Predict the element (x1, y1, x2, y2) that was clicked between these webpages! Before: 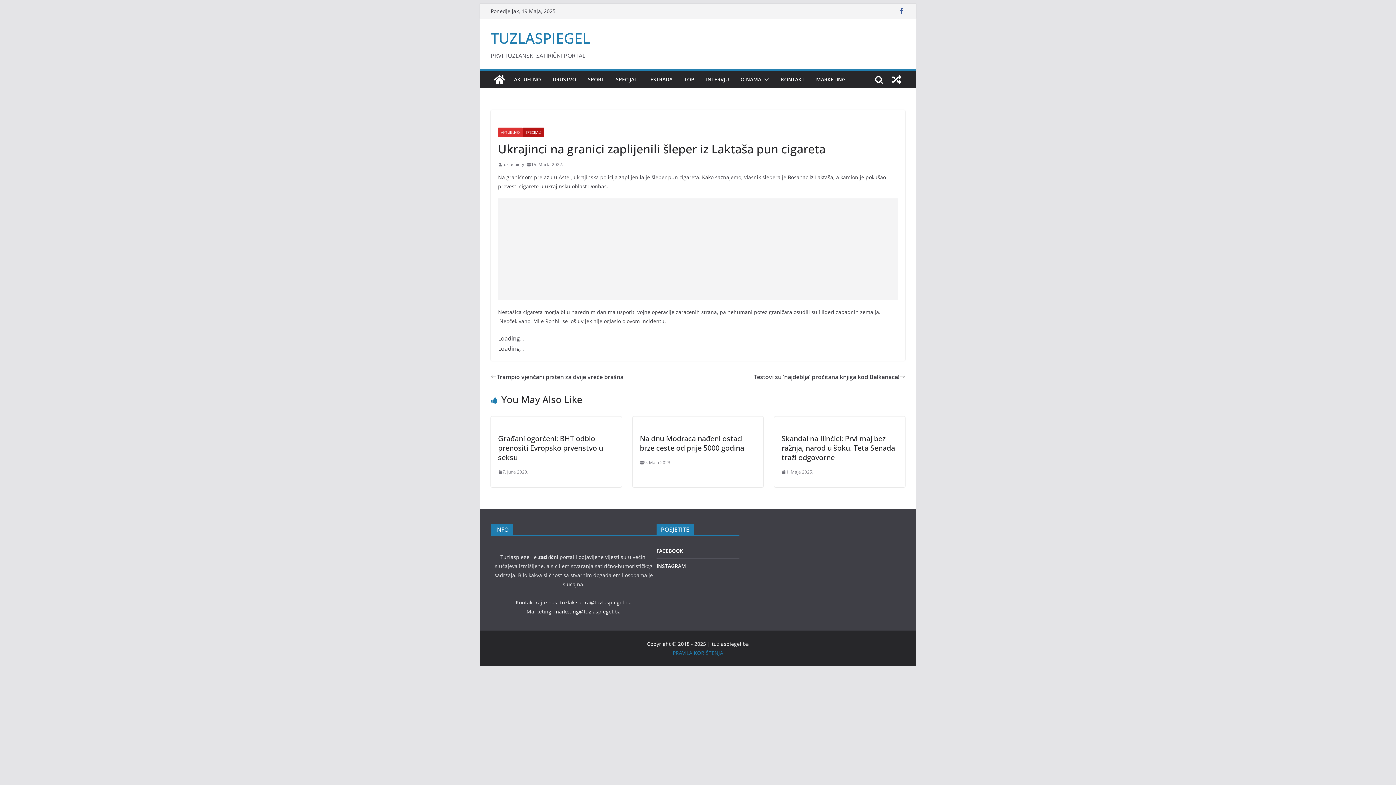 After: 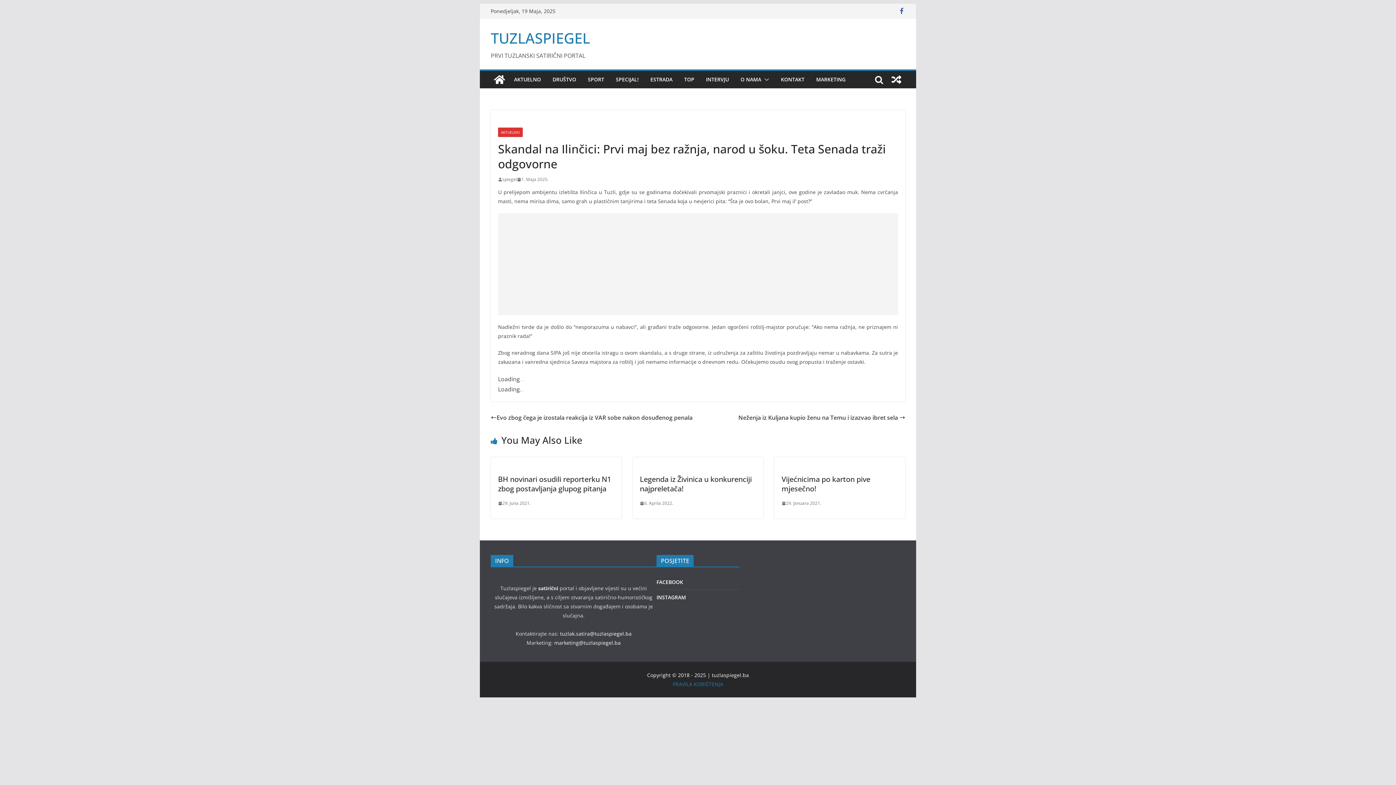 Action: bbox: (781, 468, 813, 476) label: 1. Maja 2025.